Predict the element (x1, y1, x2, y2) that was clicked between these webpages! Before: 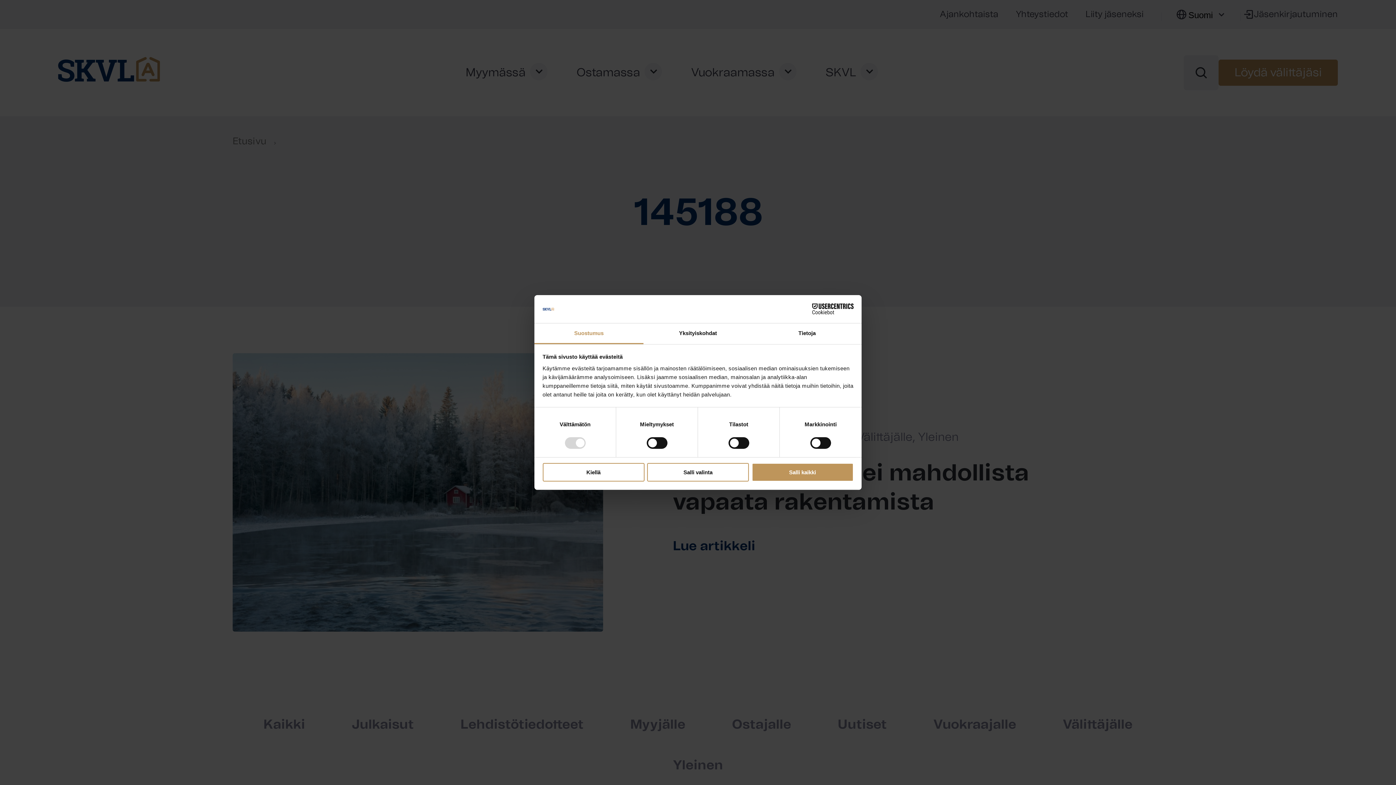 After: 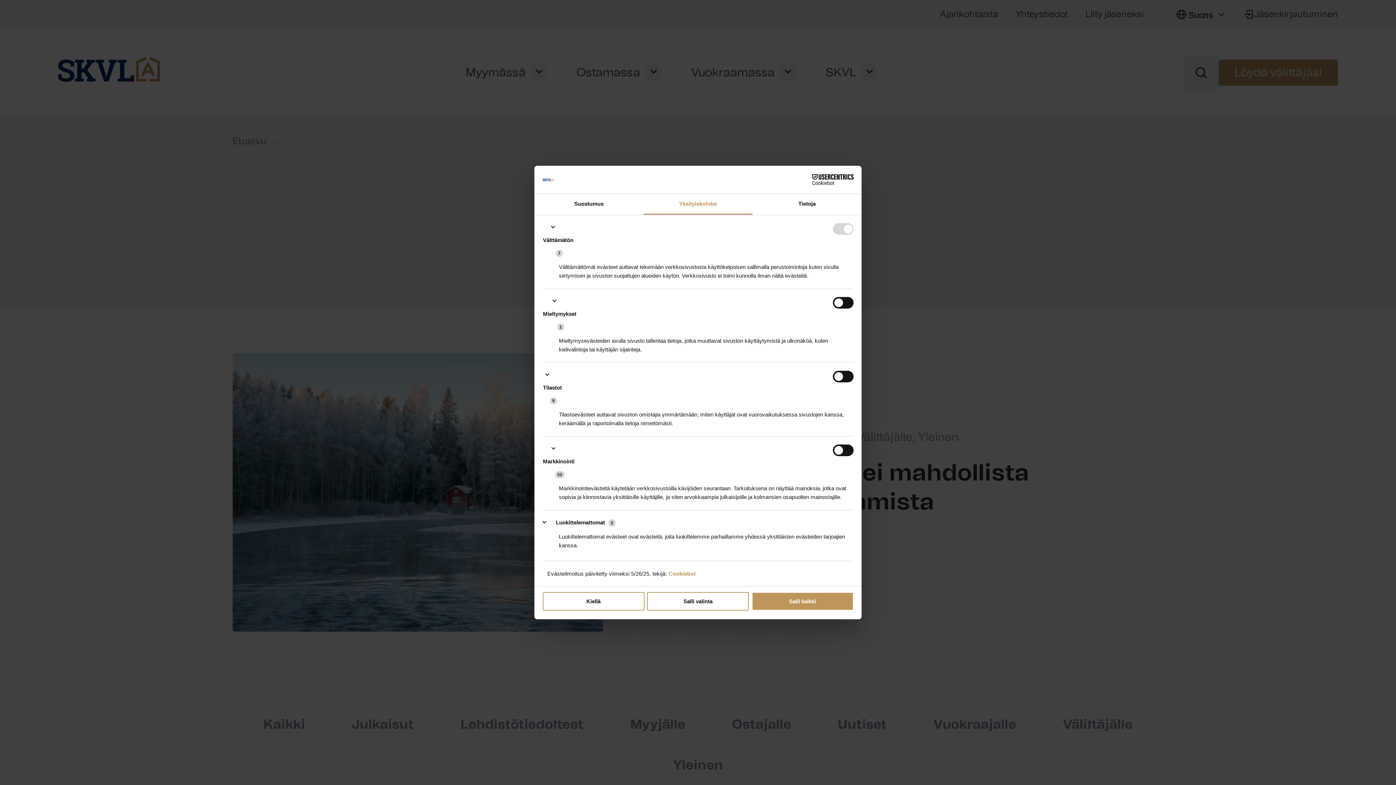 Action: label: Yksityiskohdat bbox: (643, 323, 752, 344)